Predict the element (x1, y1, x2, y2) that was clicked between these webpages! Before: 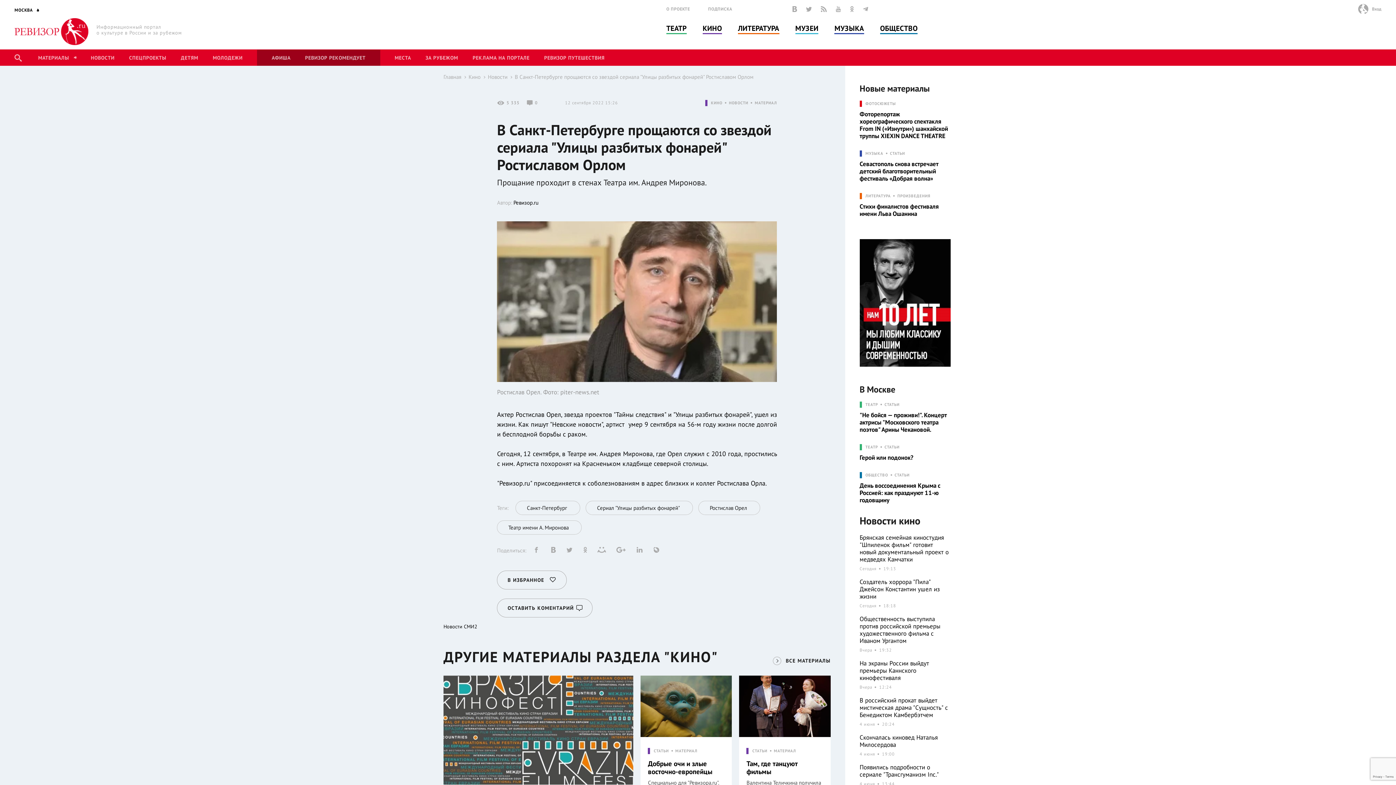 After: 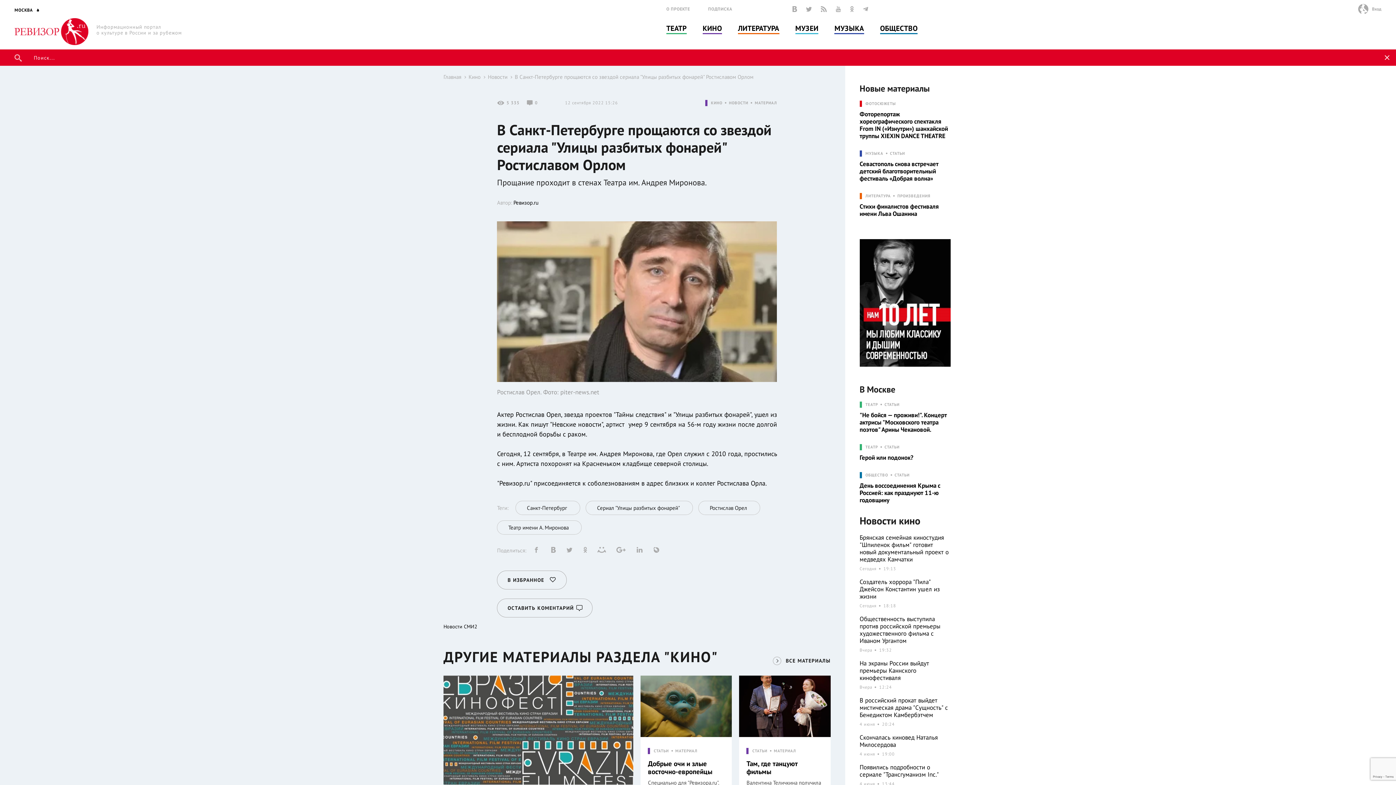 Action: bbox: (14, 49, 23, 65)